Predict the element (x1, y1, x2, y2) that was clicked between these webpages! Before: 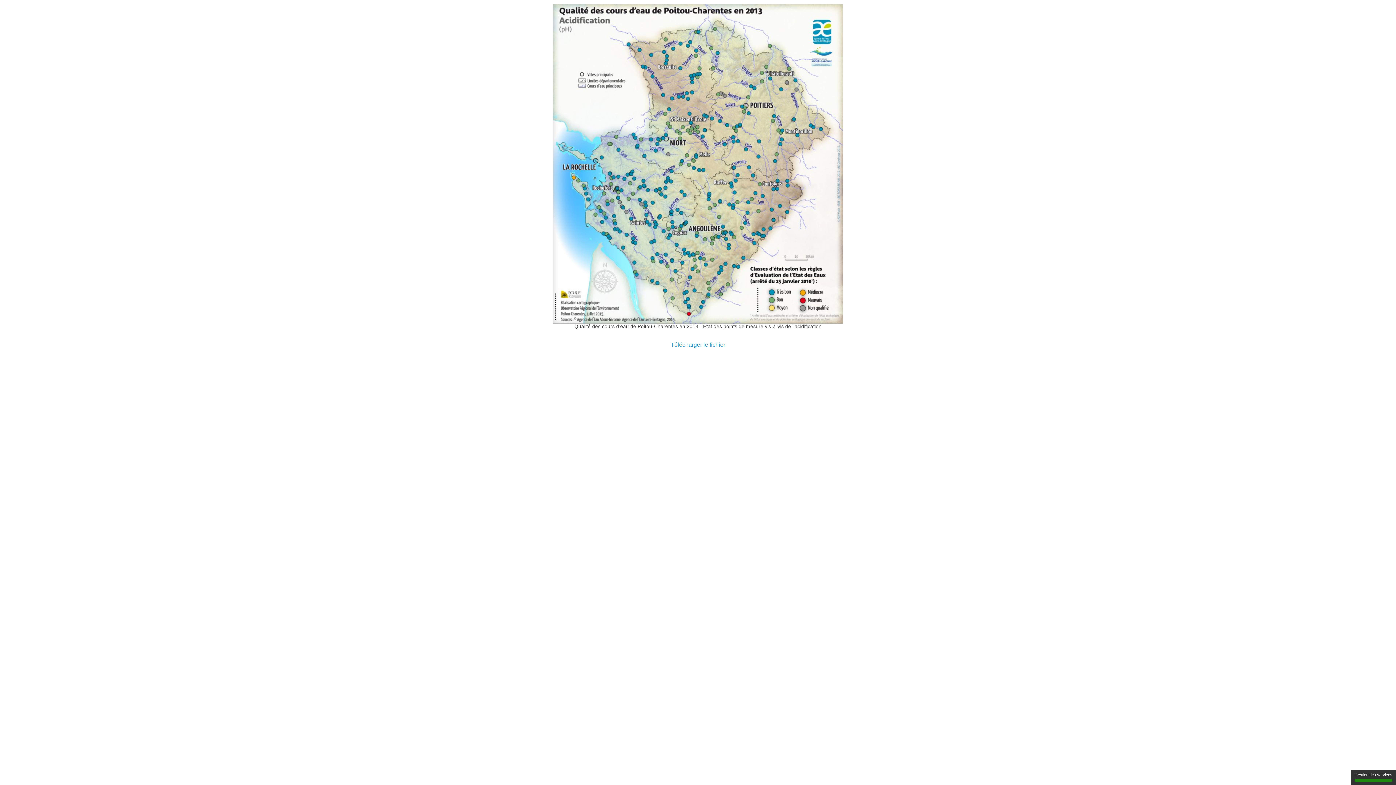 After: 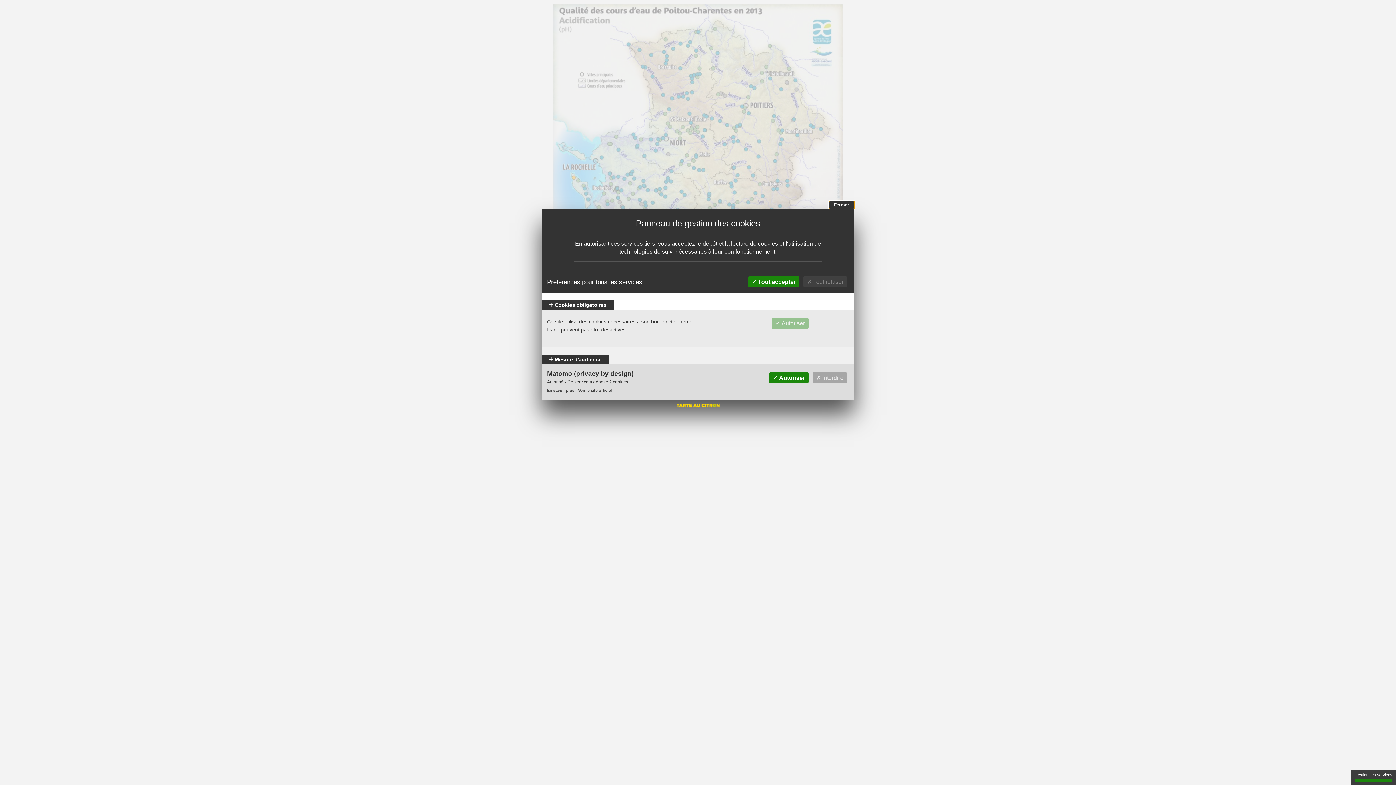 Action: label: Gestion des services (fenêtre modale) bbox: (1351, 770, 1396, 785)